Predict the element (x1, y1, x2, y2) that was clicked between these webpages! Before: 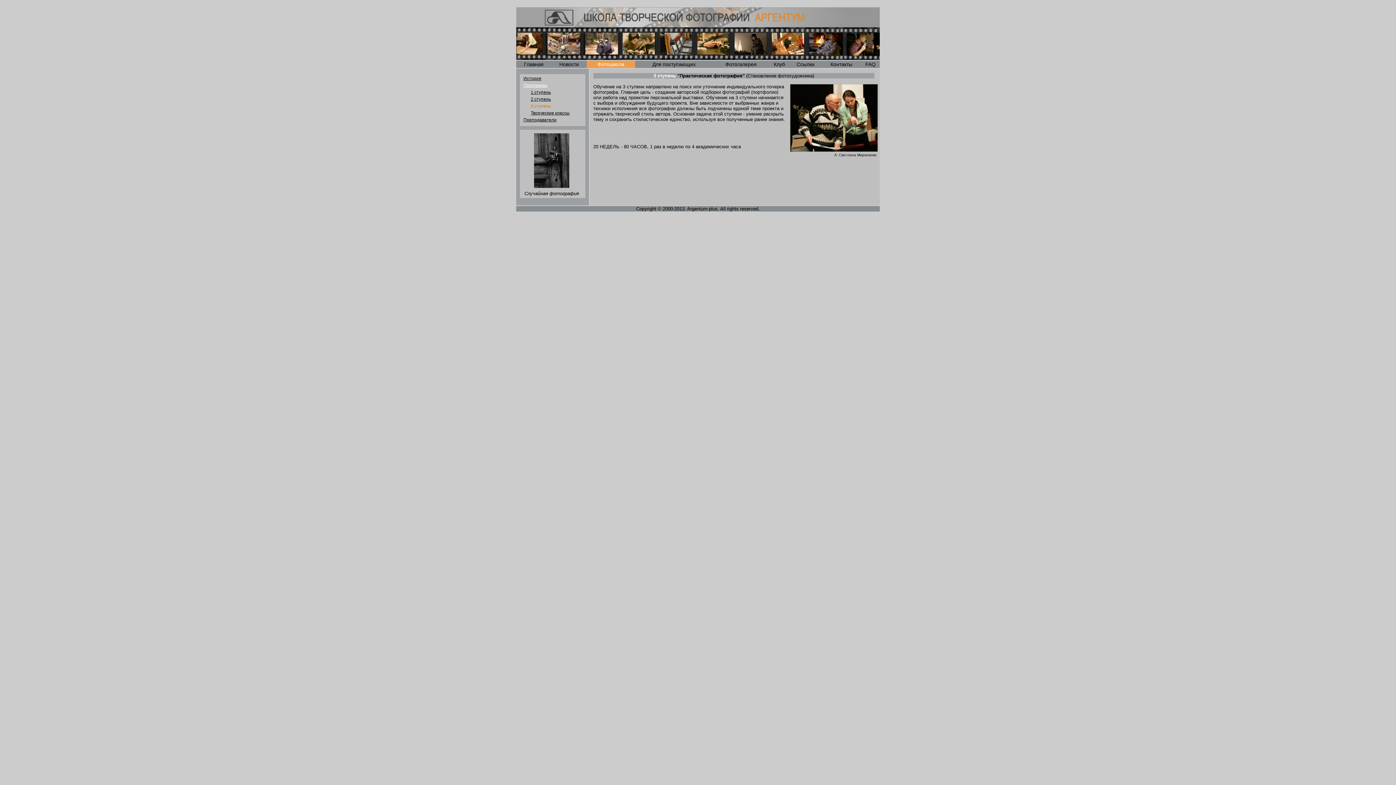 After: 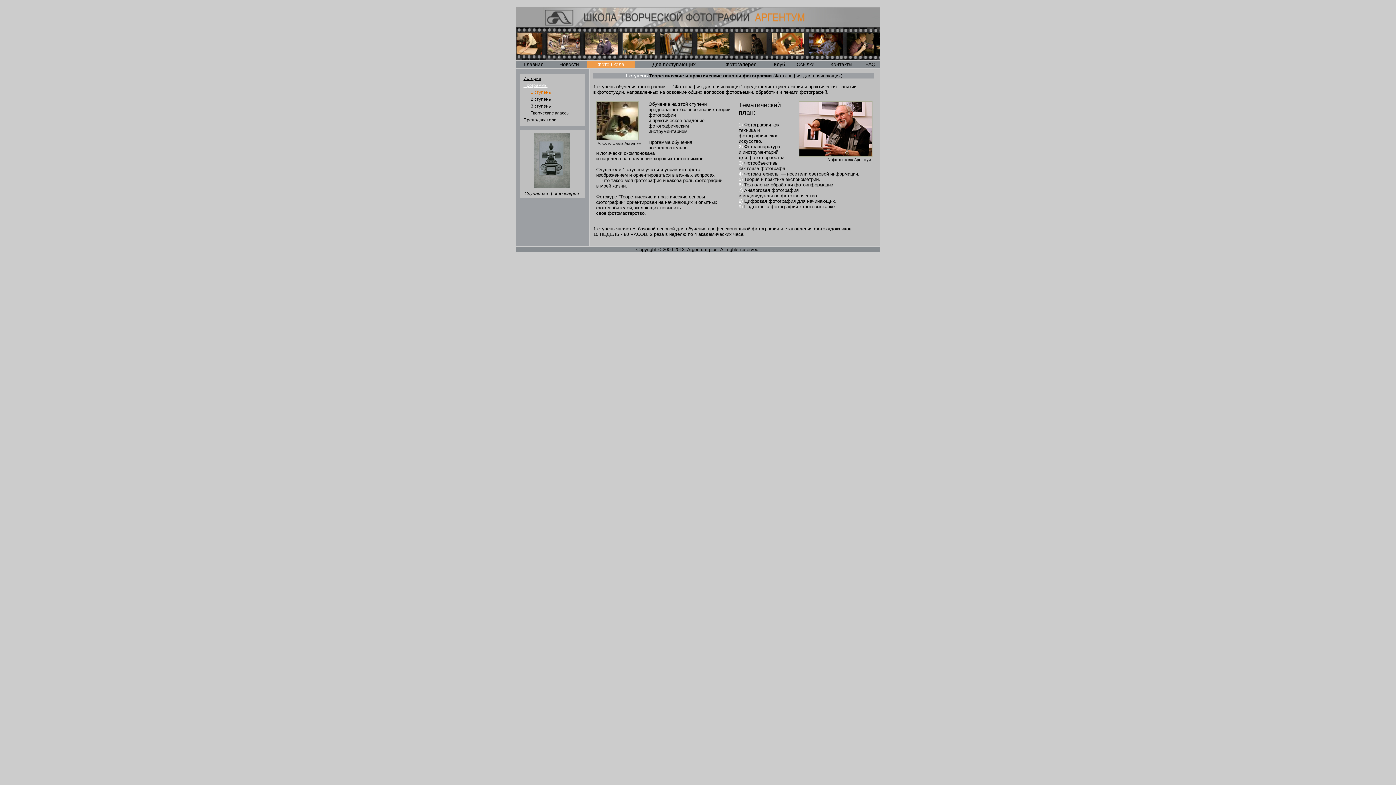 Action: label: 1 ступень bbox: (530, 89, 550, 94)